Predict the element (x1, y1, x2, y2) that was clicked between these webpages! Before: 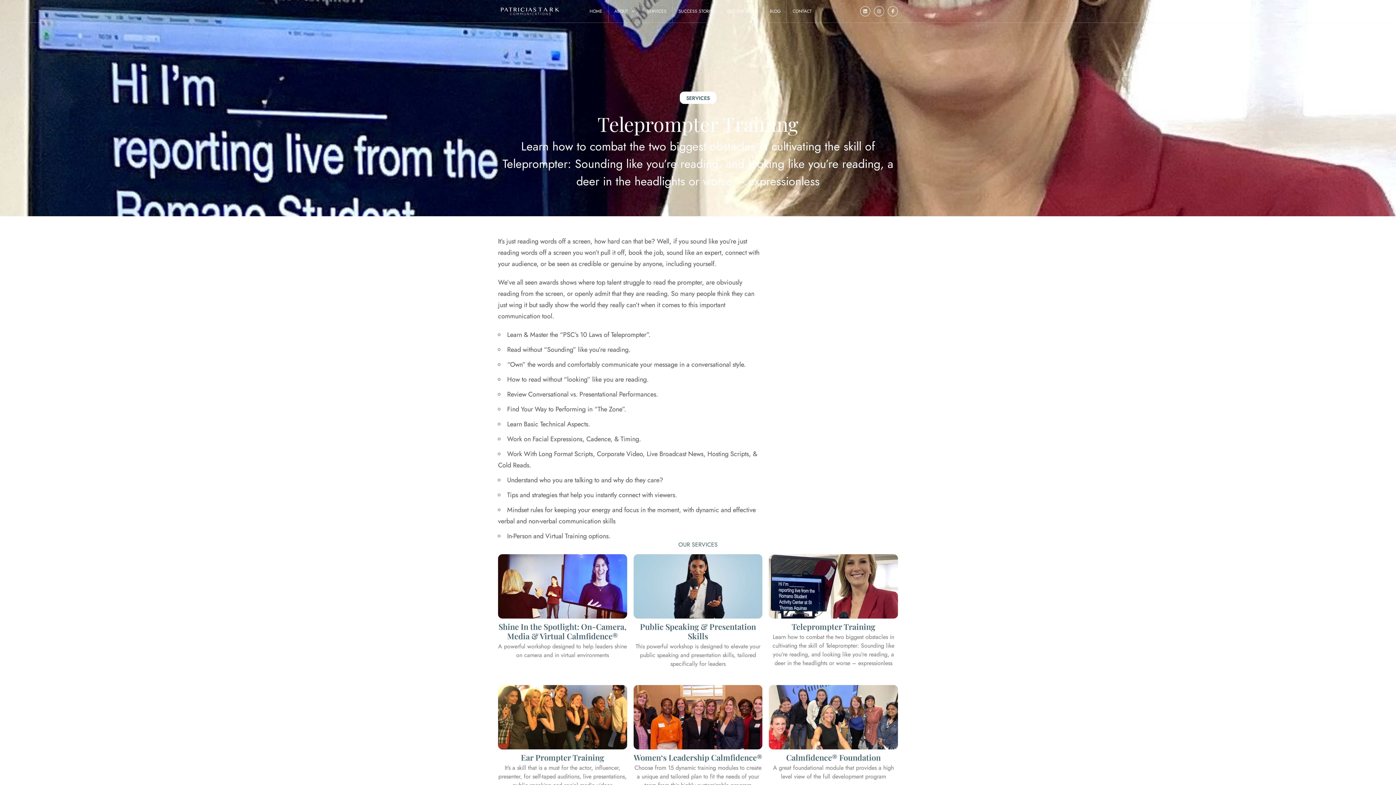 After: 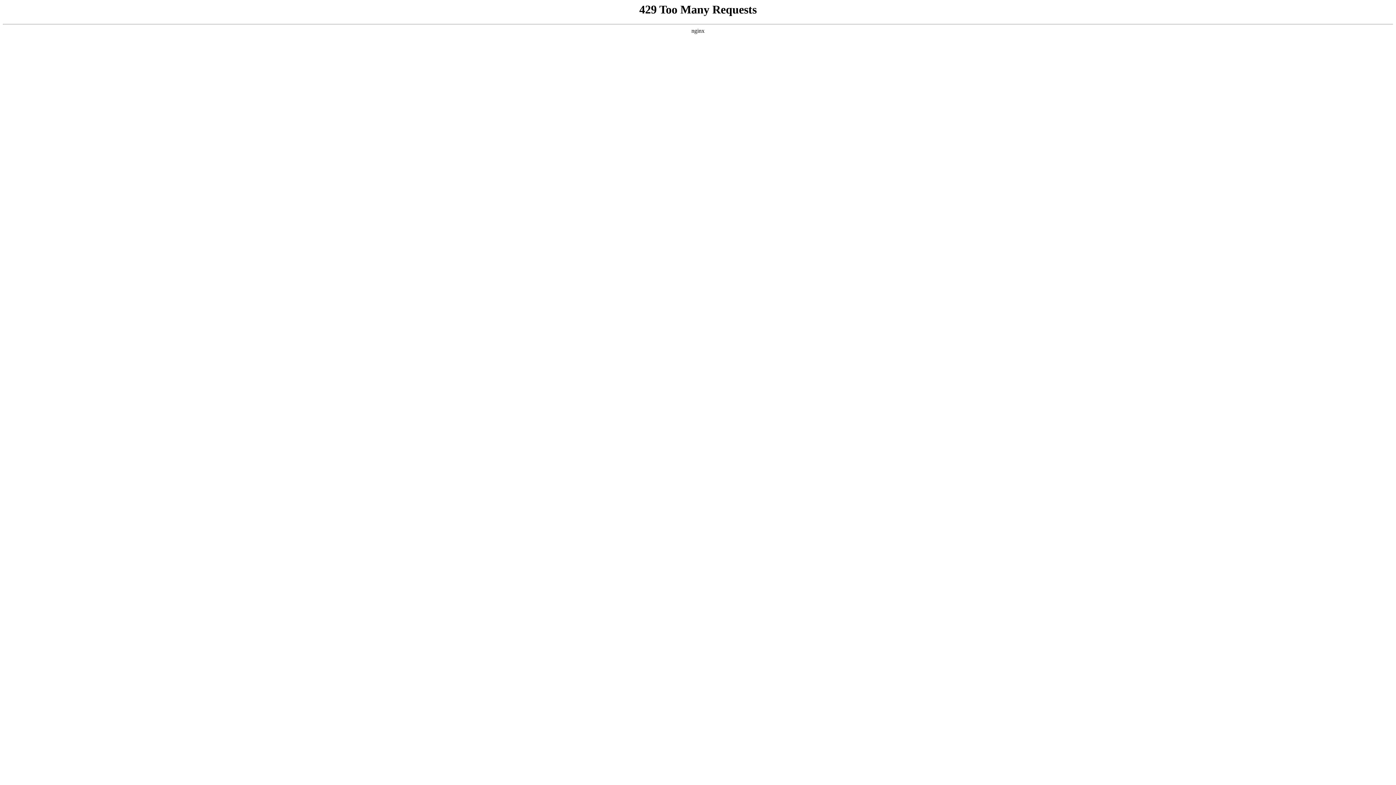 Action: bbox: (633, 554, 762, 618)